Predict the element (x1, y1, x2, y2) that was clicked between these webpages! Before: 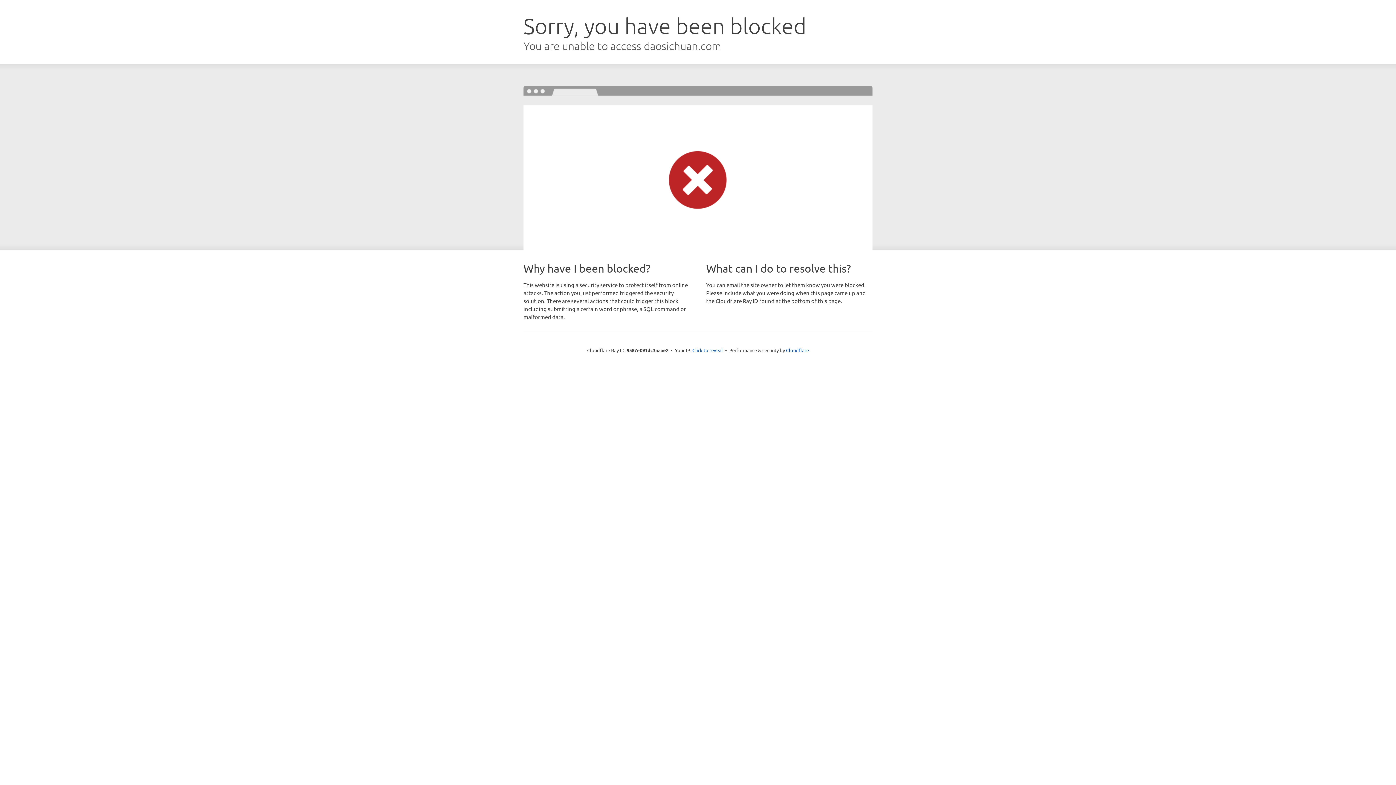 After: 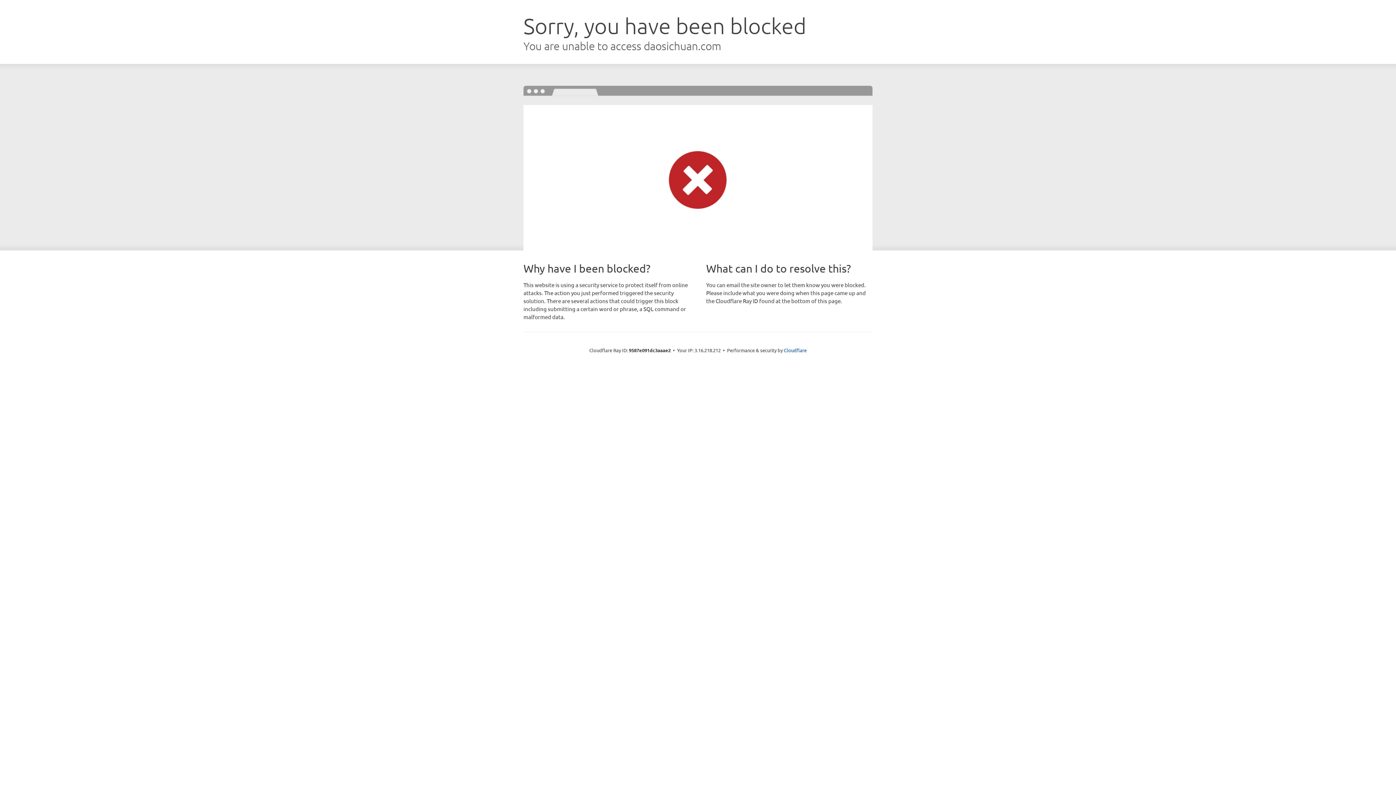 Action: label: Click to reveal bbox: (692, 346, 723, 353)